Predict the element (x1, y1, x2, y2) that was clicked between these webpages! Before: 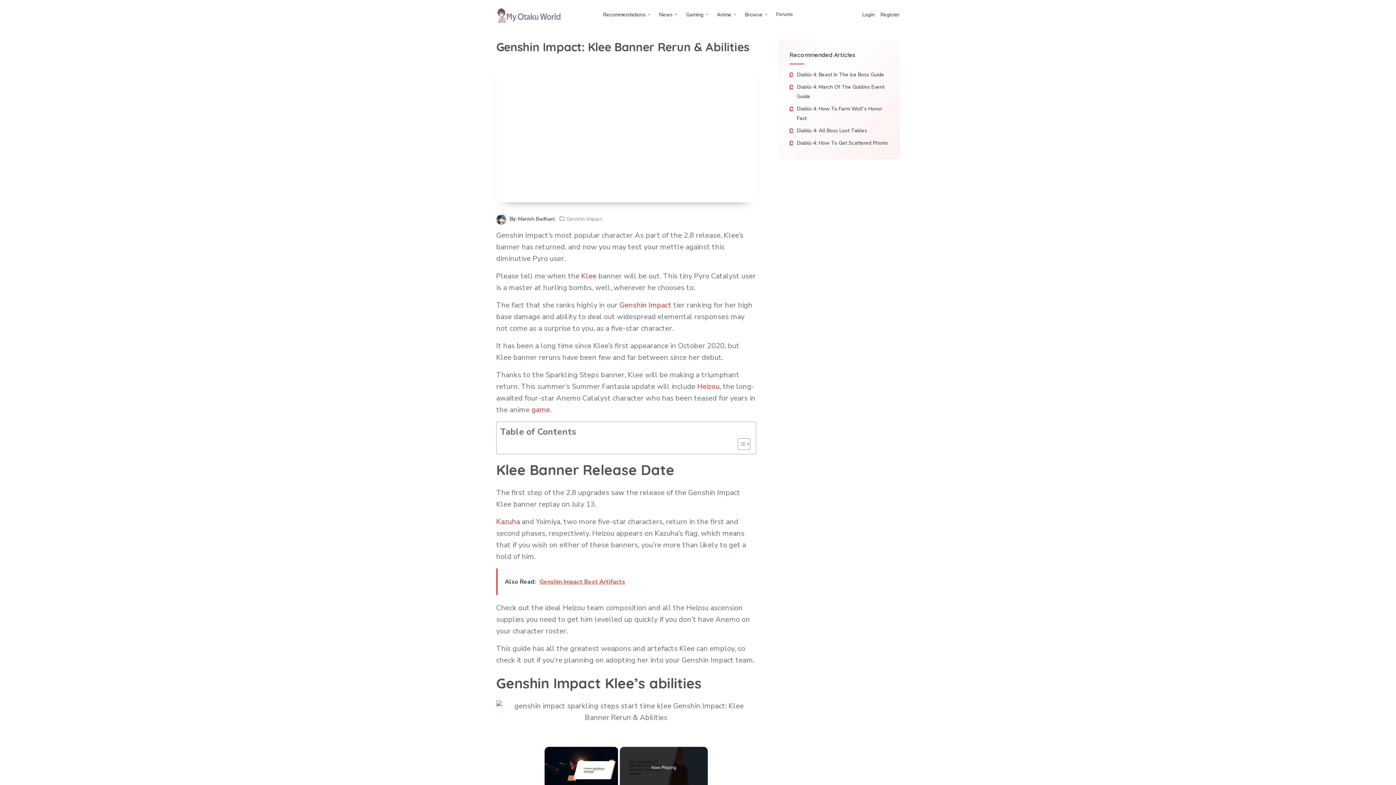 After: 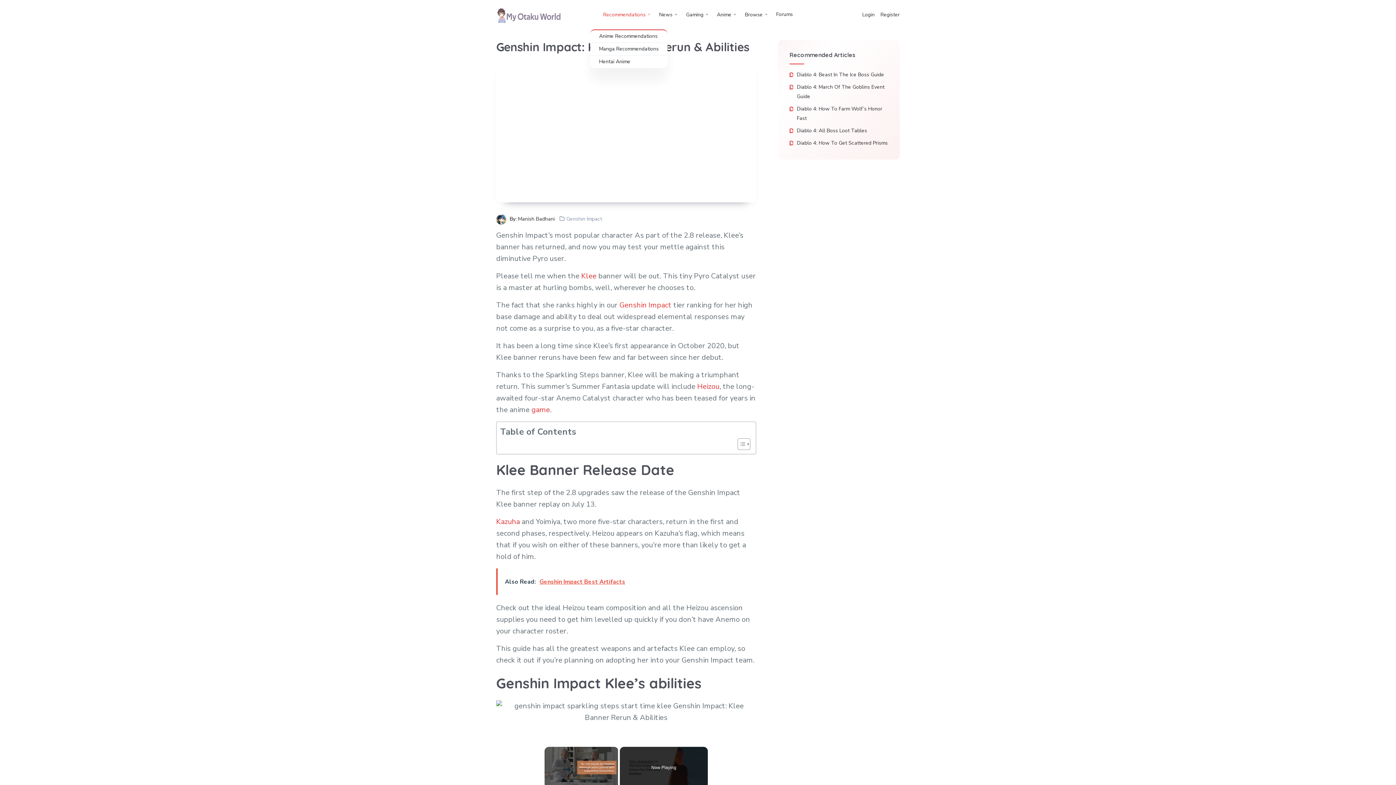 Action: bbox: (603, 0, 654, 29) label: Recommendations